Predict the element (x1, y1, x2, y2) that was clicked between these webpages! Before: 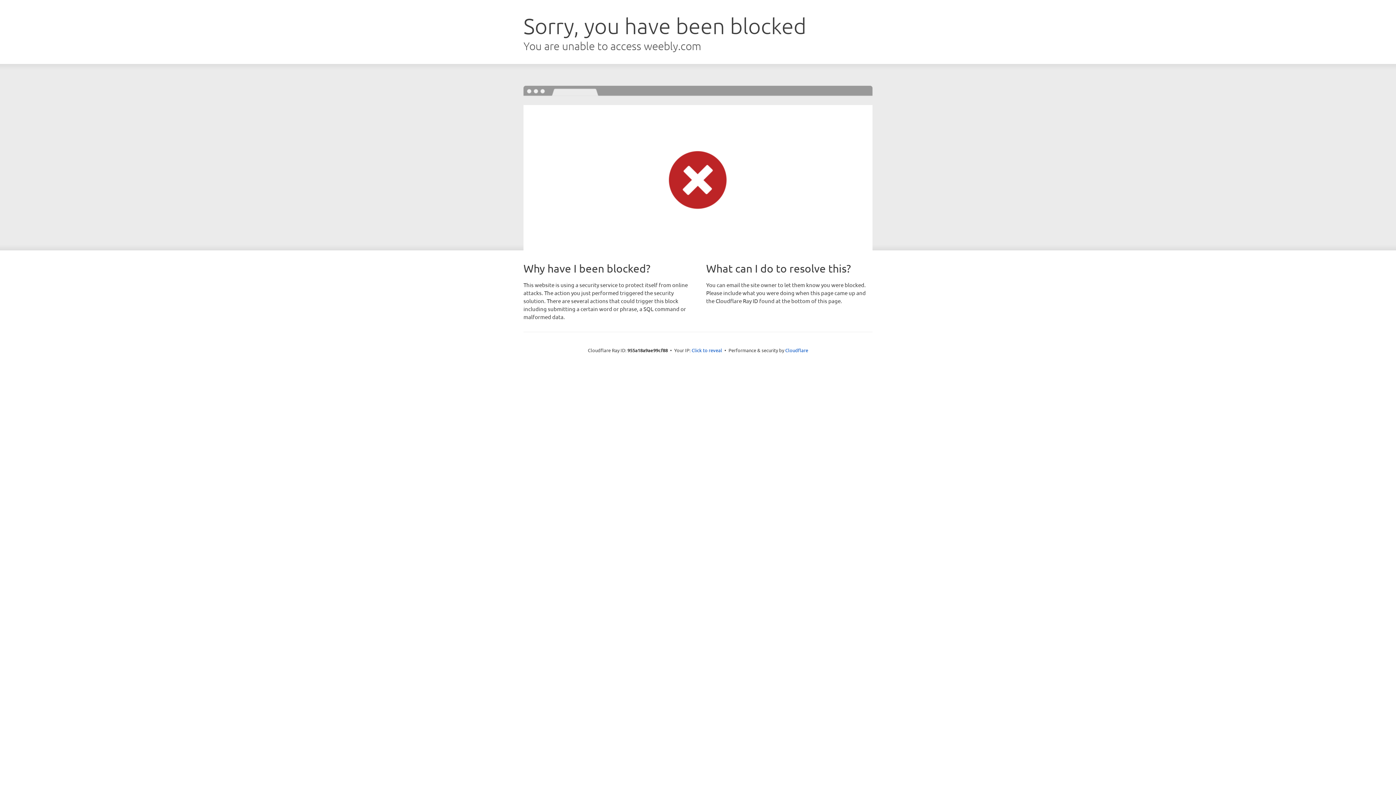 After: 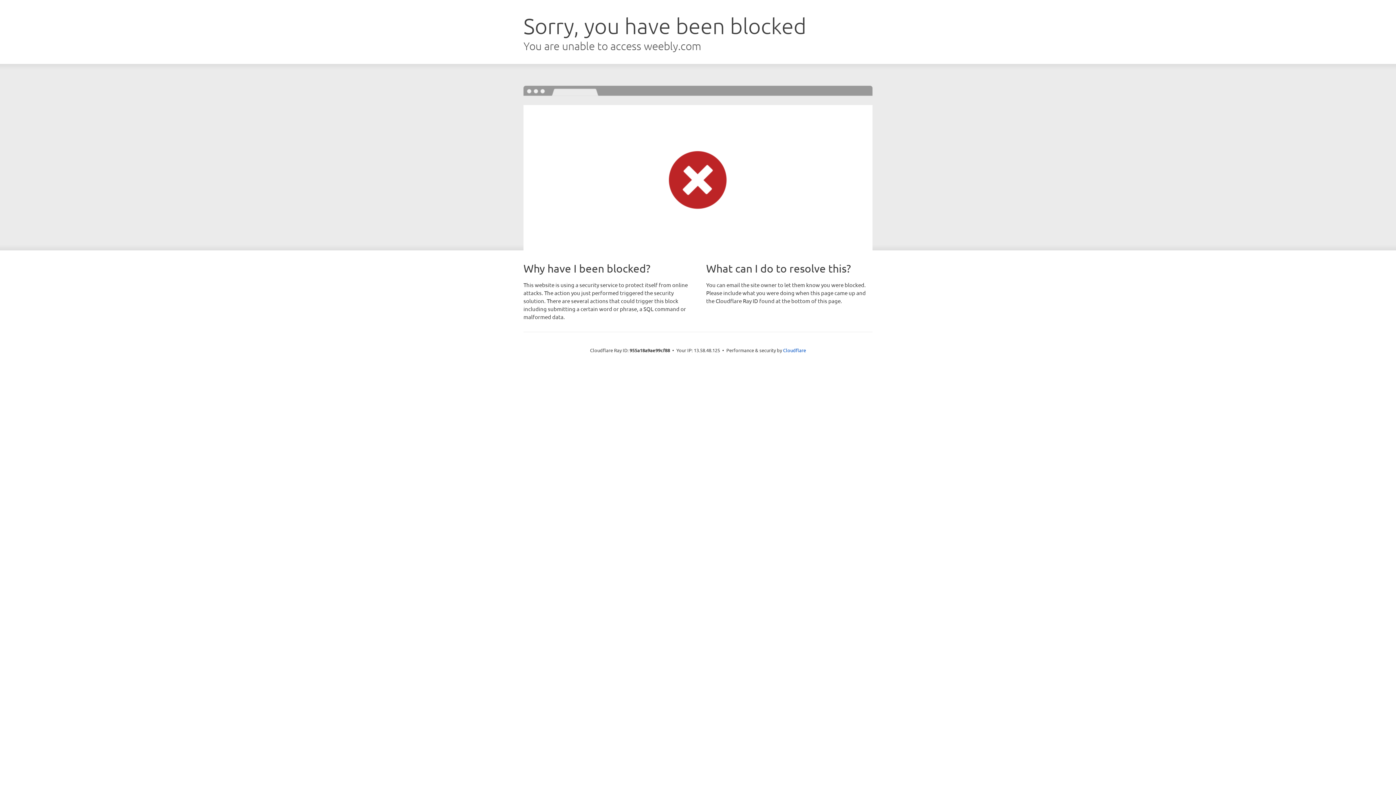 Action: label: Click to reveal bbox: (691, 346, 722, 353)